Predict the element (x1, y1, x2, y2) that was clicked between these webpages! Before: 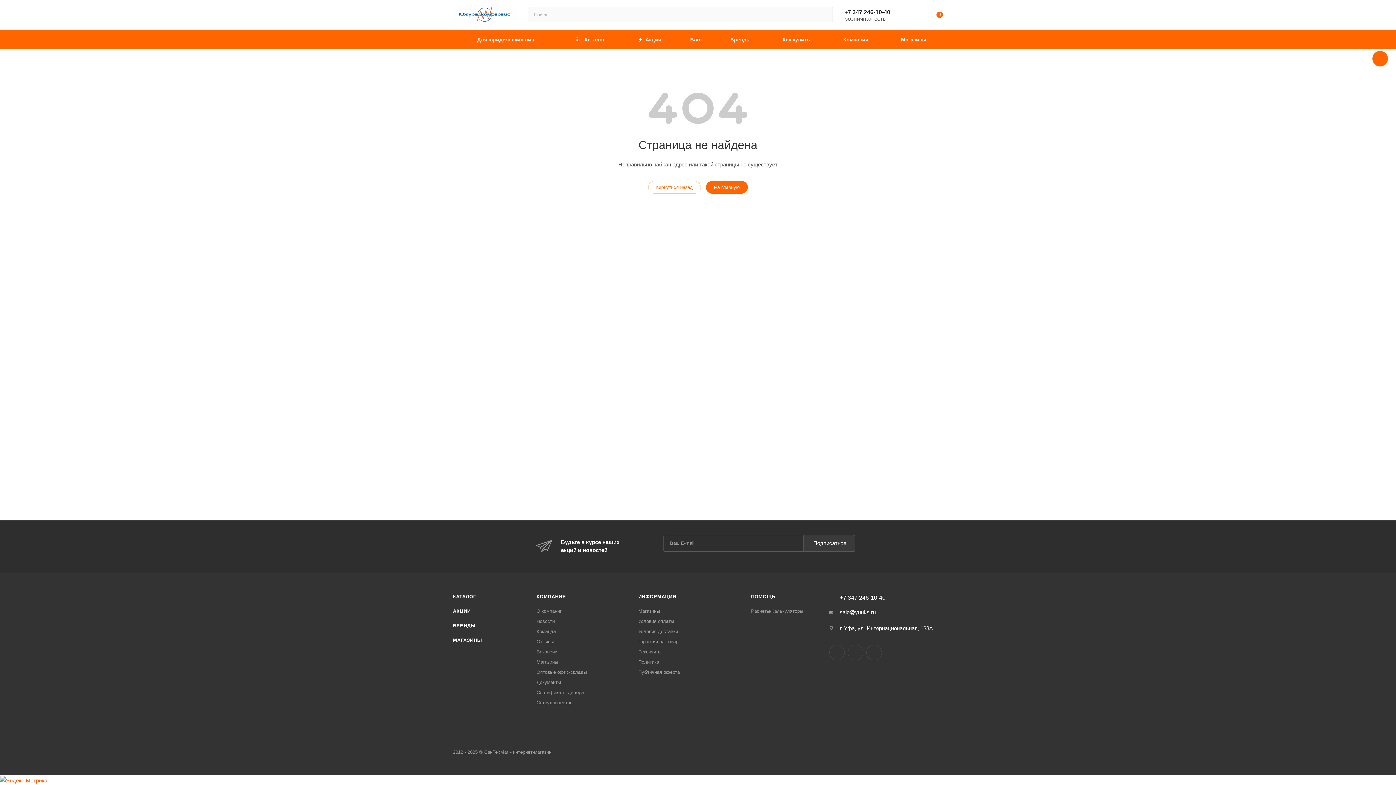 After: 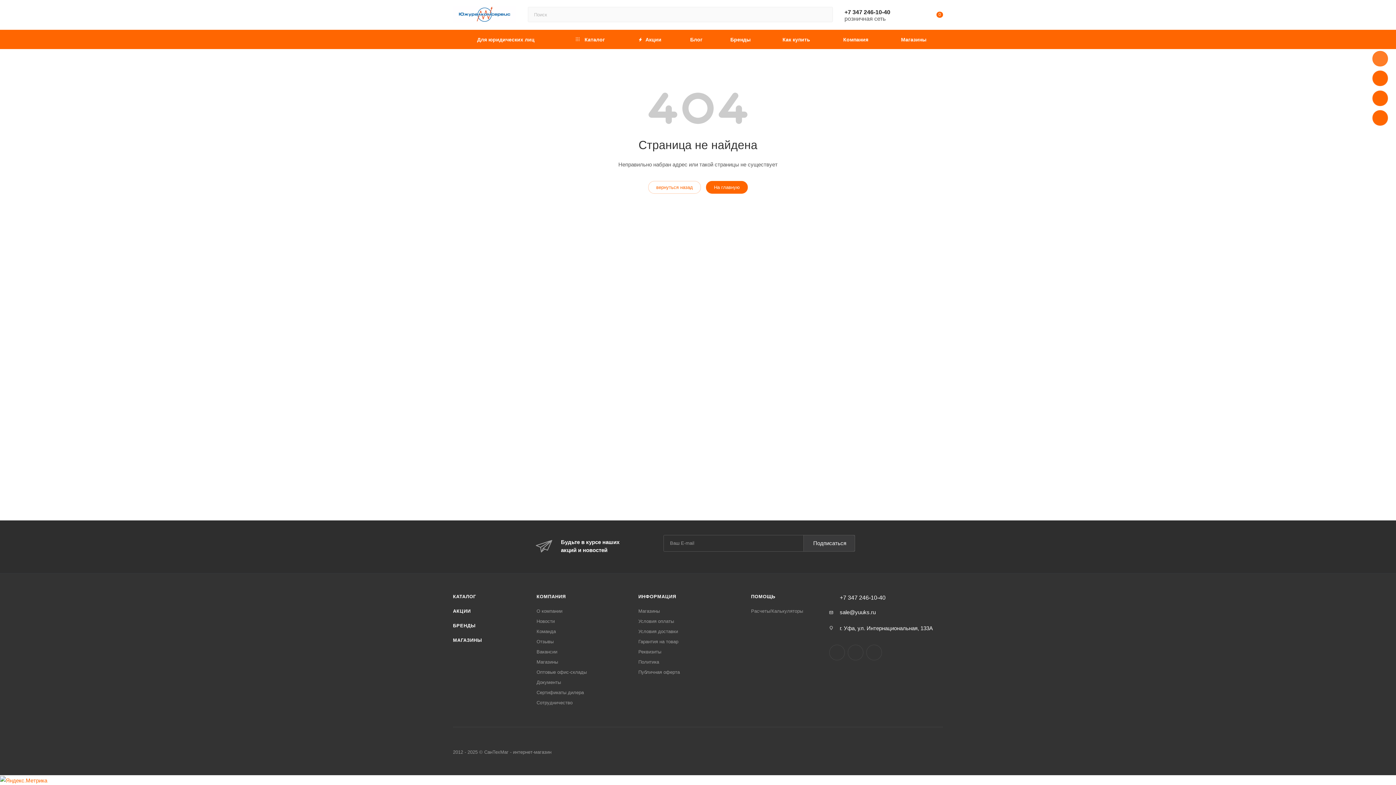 Action: bbox: (1372, 50, 1388, 66)